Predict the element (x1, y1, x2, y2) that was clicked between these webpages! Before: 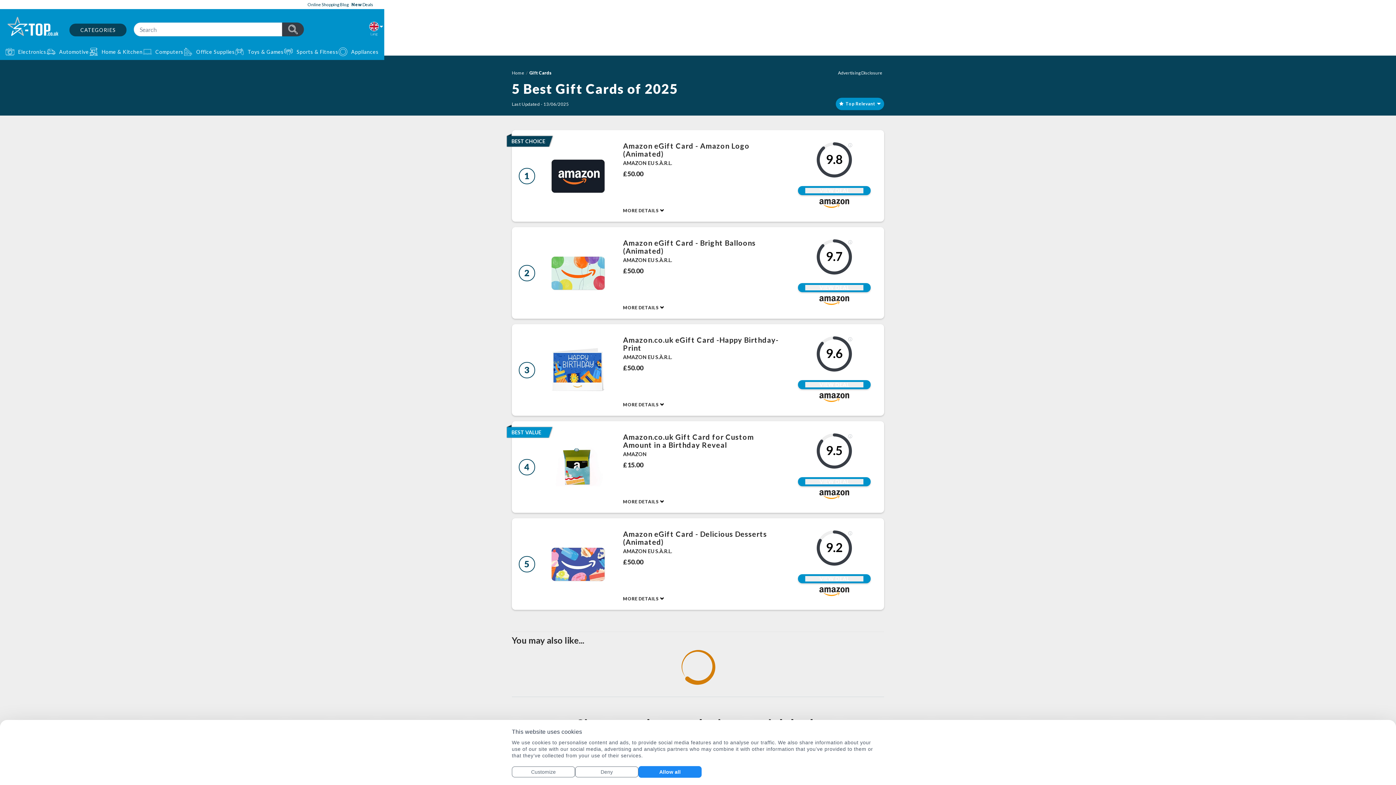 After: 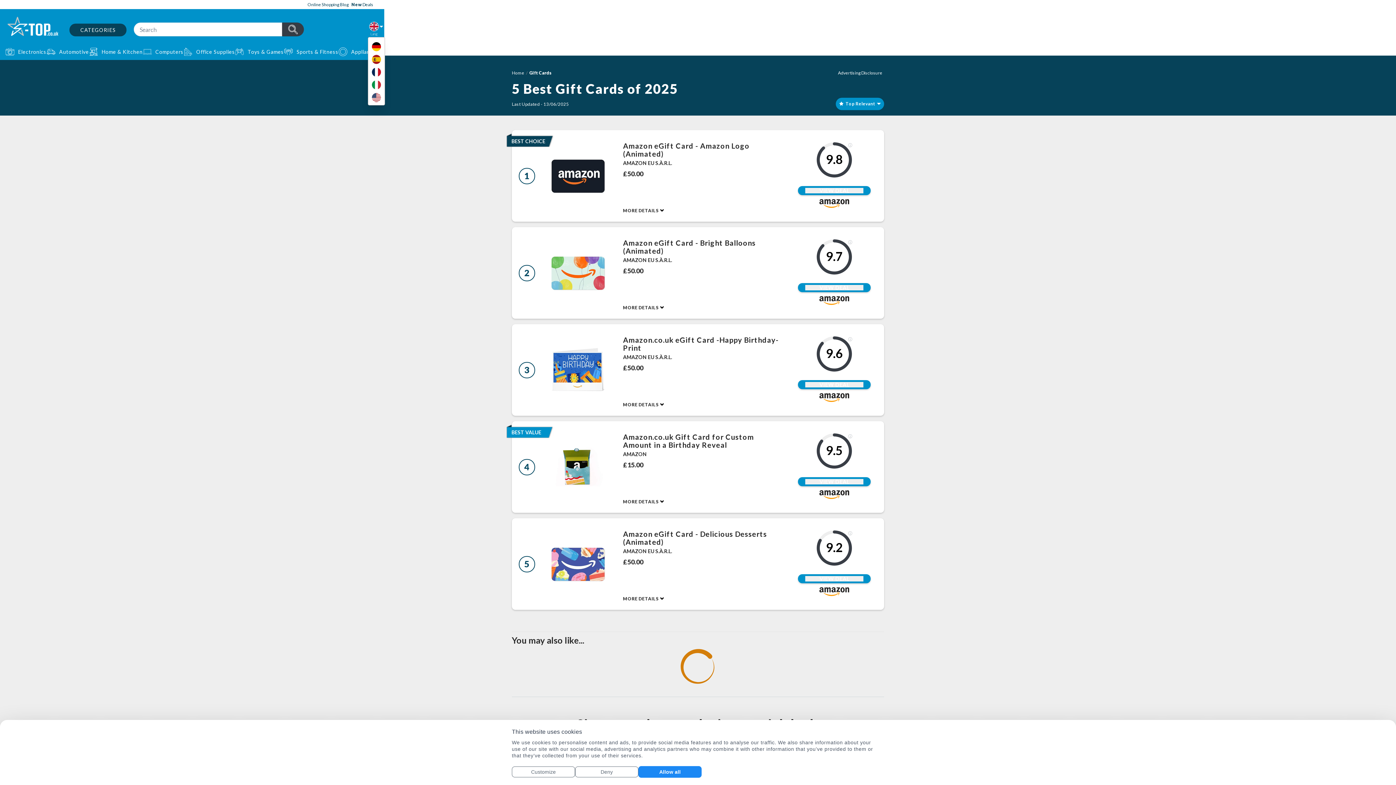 Action: bbox: (369, 21, 378, 31)